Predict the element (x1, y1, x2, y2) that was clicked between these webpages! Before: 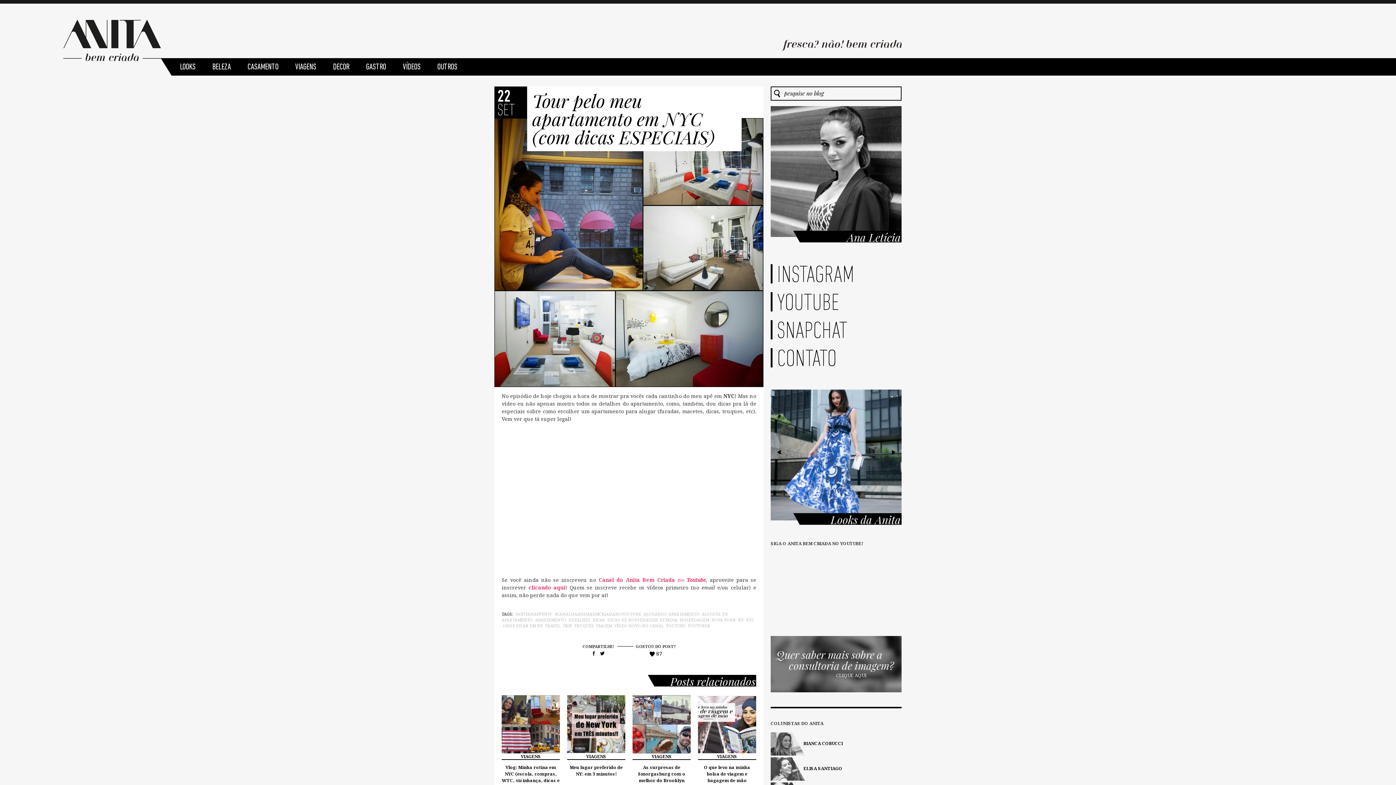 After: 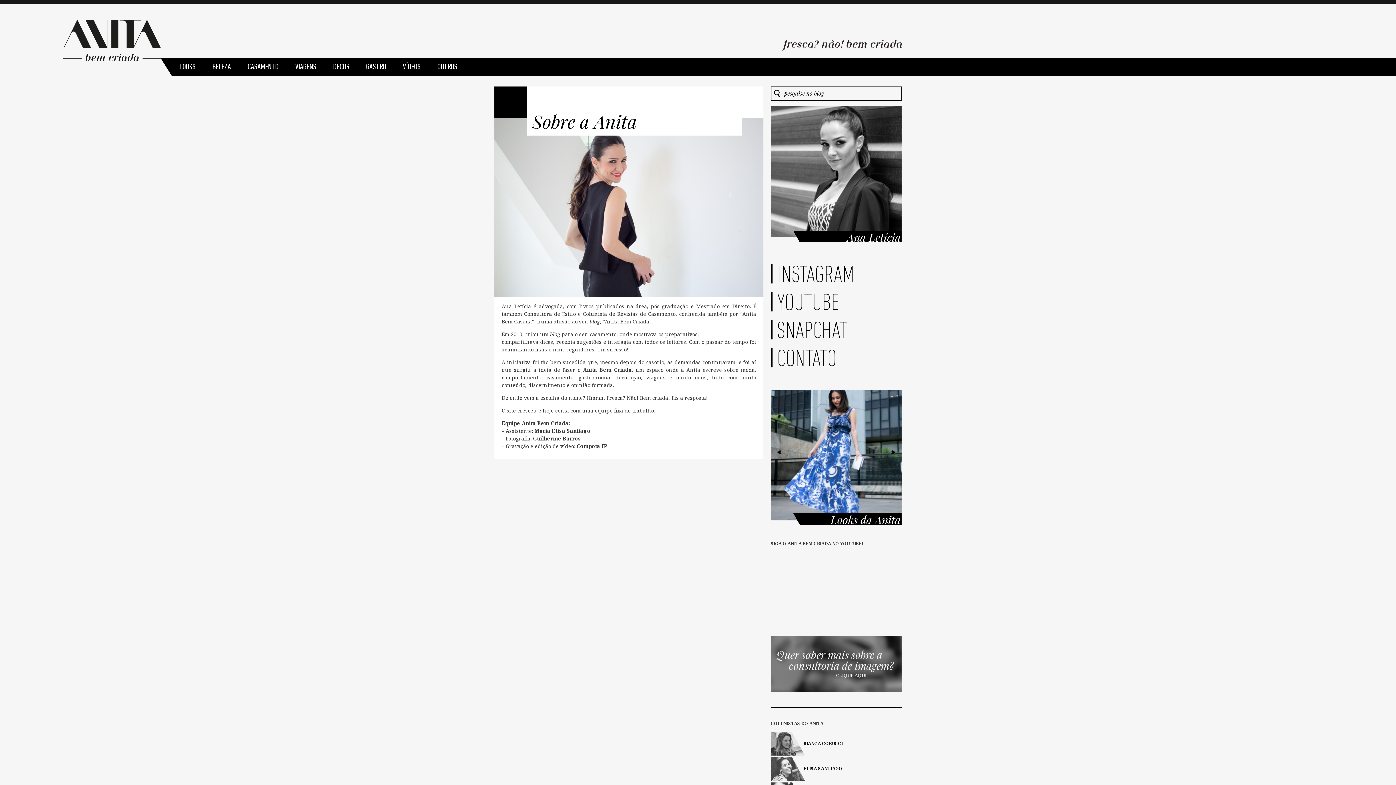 Action: label: Ana Letícia bbox: (770, 106, 901, 242)